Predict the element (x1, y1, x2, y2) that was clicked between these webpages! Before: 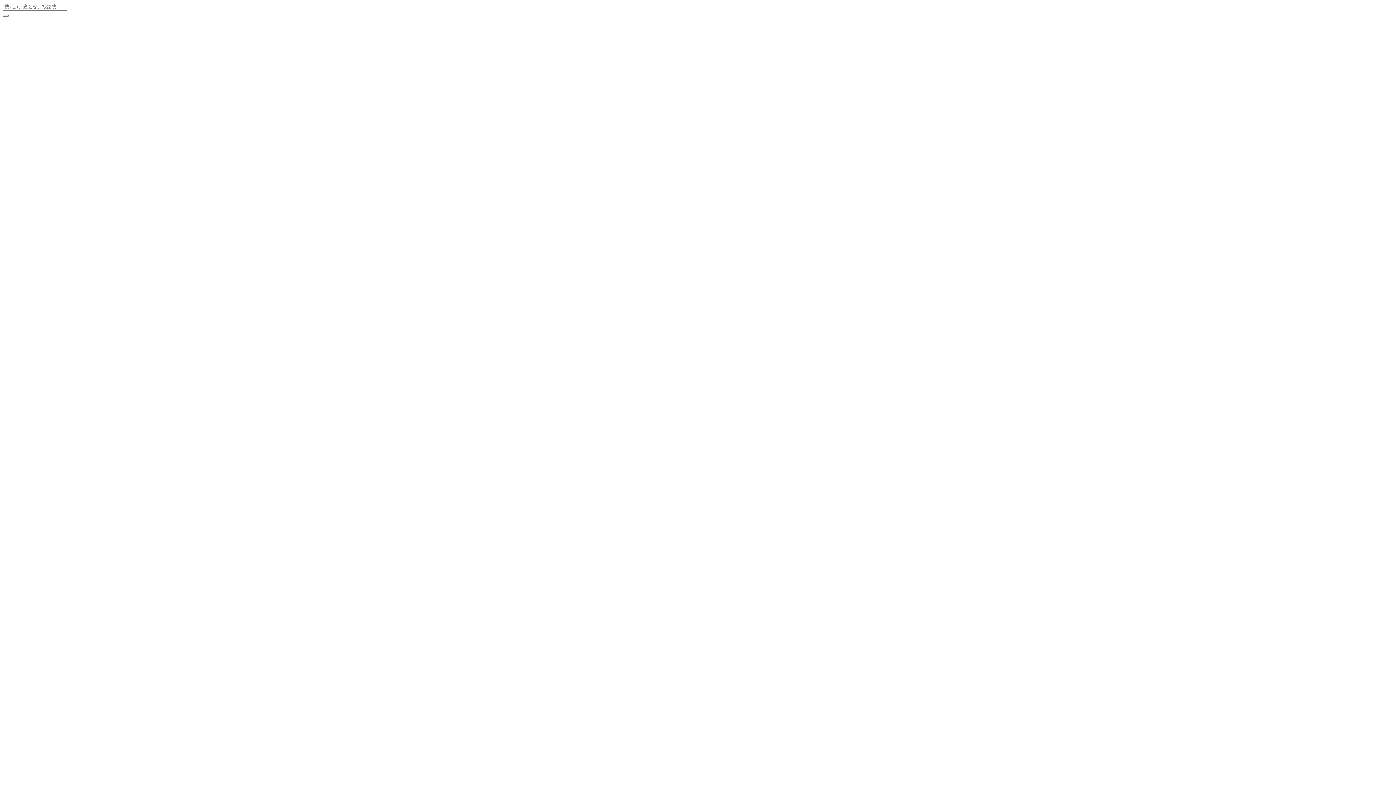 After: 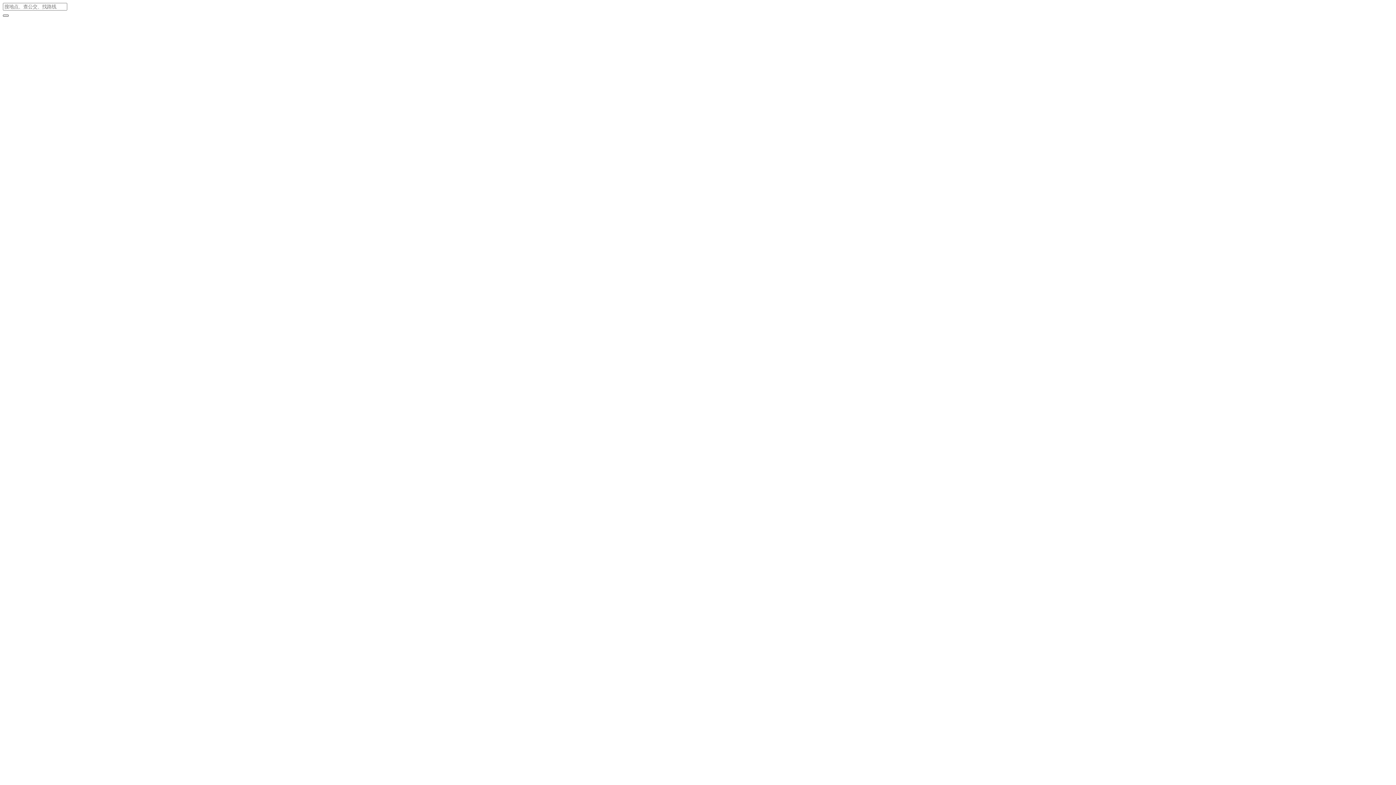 Action: bbox: (2, 14, 8, 16)